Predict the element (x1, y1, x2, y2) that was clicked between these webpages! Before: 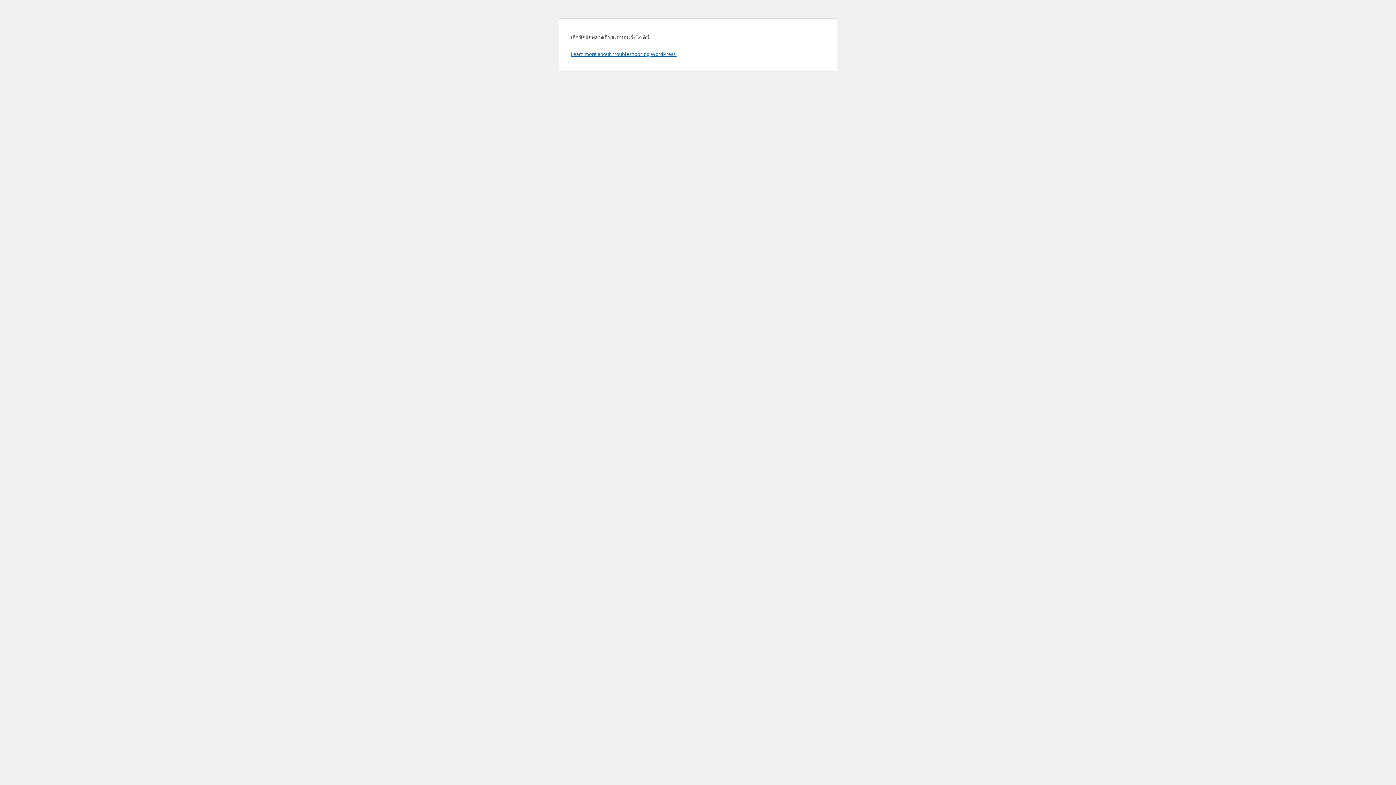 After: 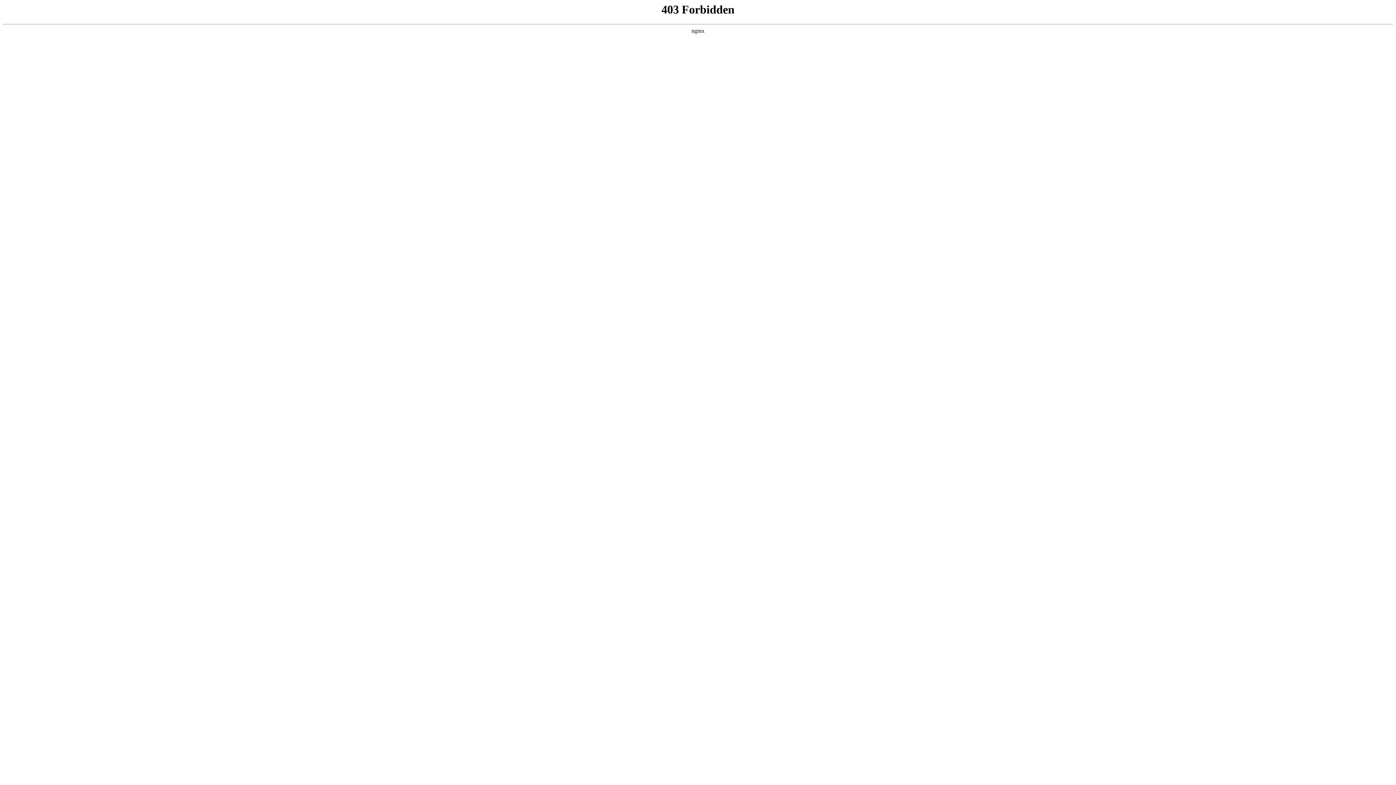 Action: label: Learn more about troubleshooting WordPress. bbox: (570, 50, 676, 57)